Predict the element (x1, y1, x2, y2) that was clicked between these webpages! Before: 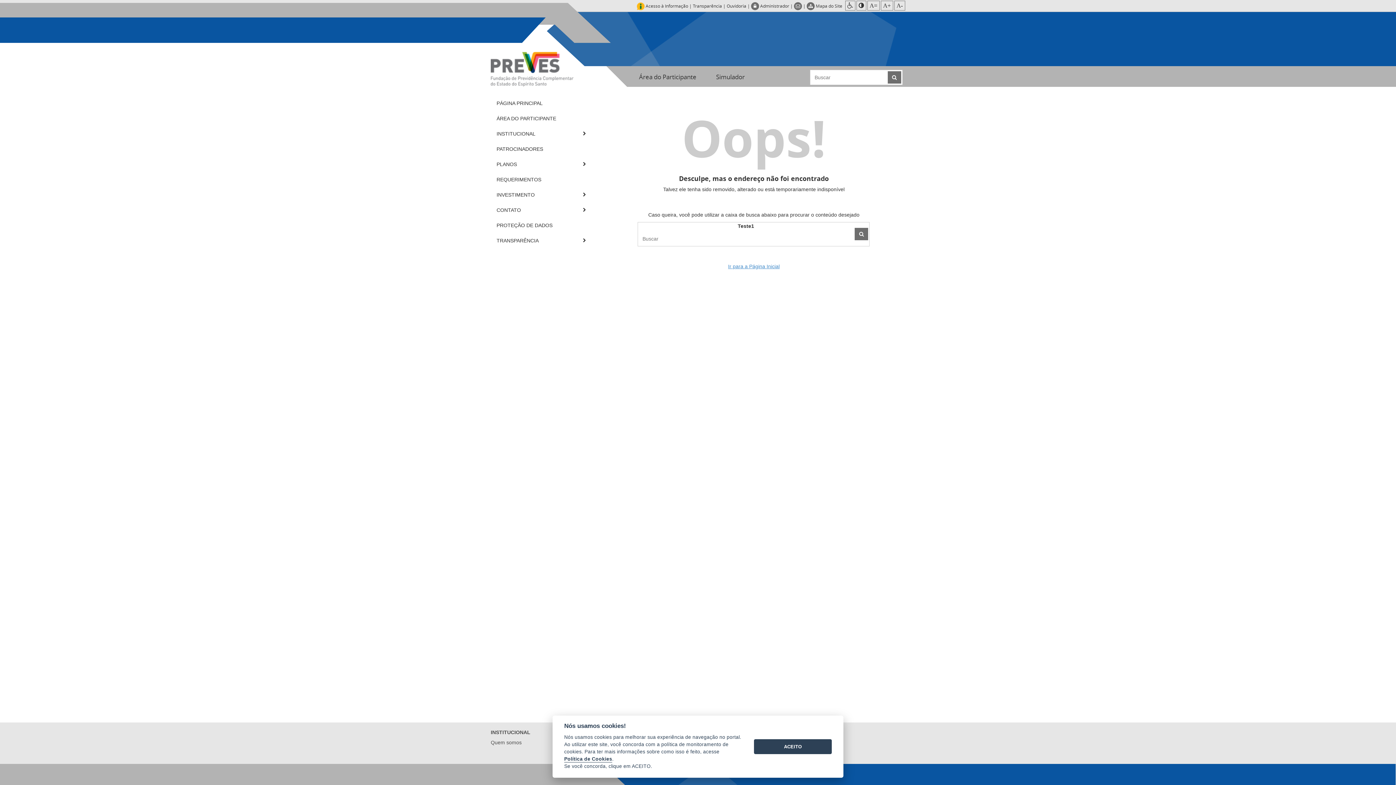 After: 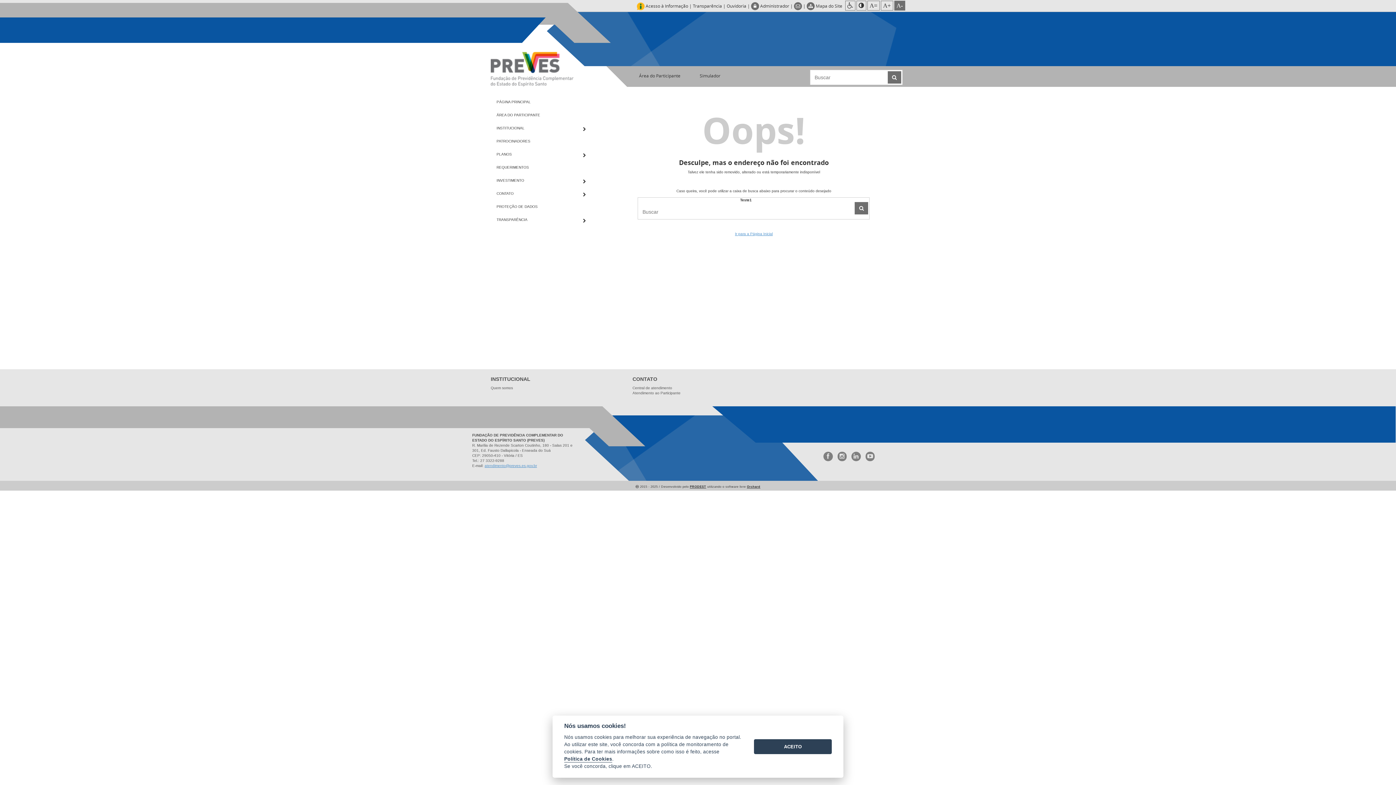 Action: bbox: (894, 0, 905, 10) label: A-